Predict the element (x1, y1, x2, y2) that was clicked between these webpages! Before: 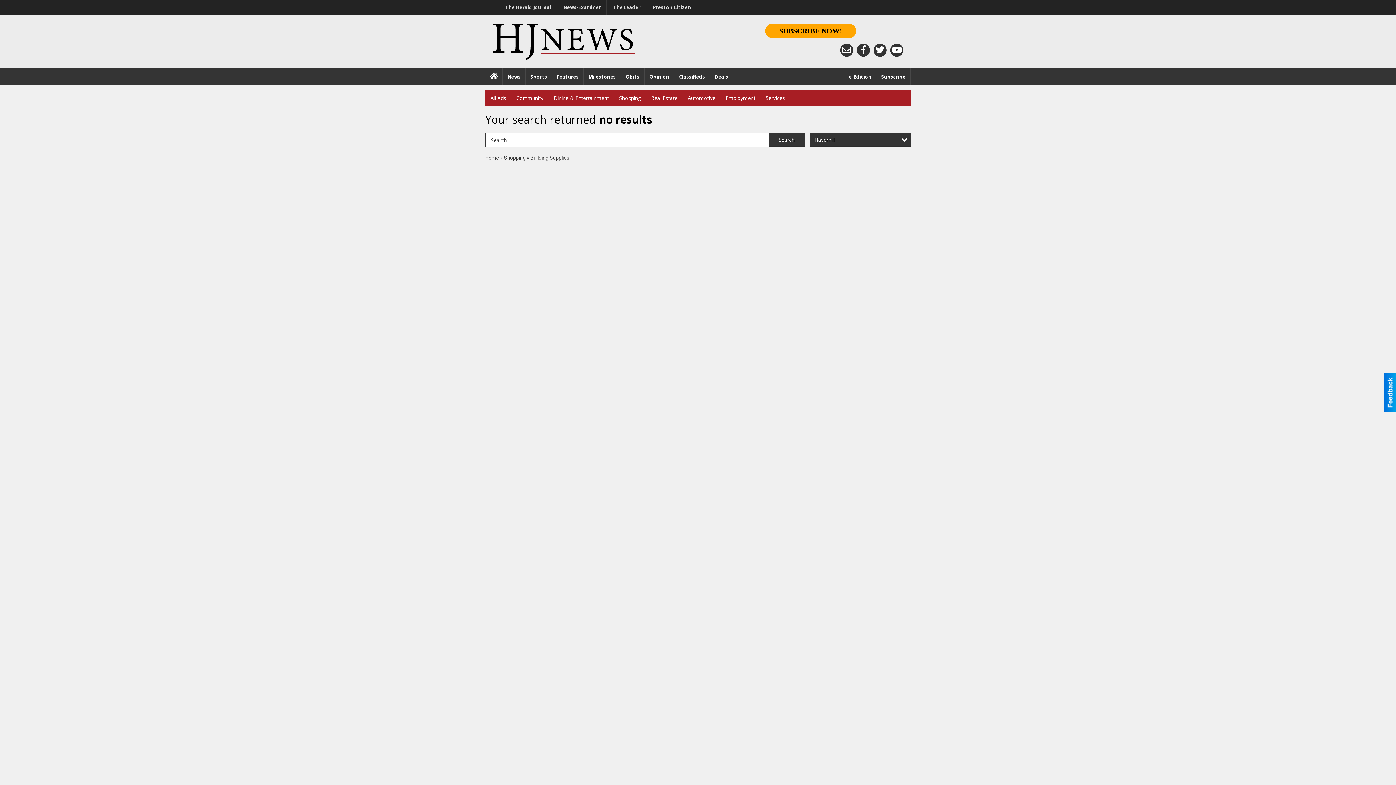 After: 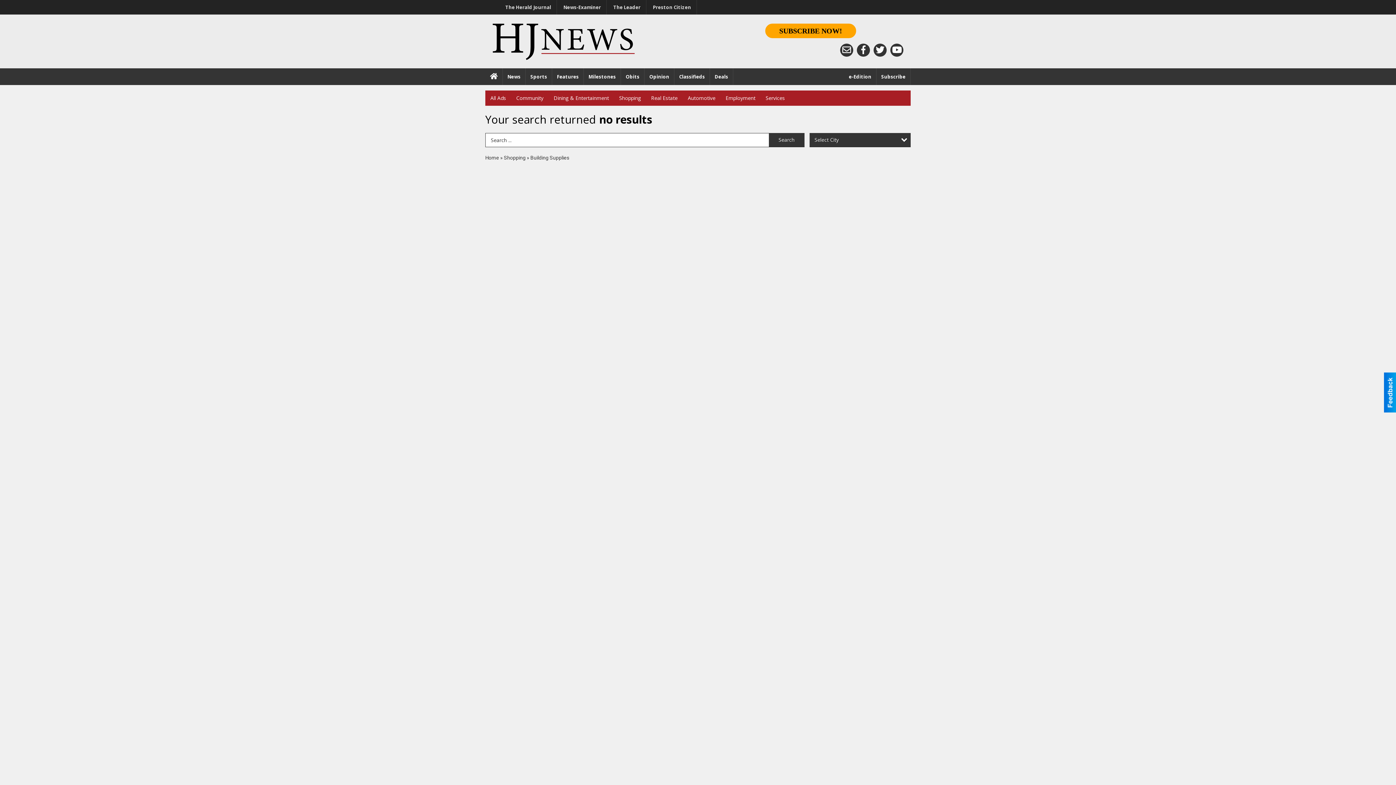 Action: bbox: (530, 154, 569, 160) label: Building Supplies